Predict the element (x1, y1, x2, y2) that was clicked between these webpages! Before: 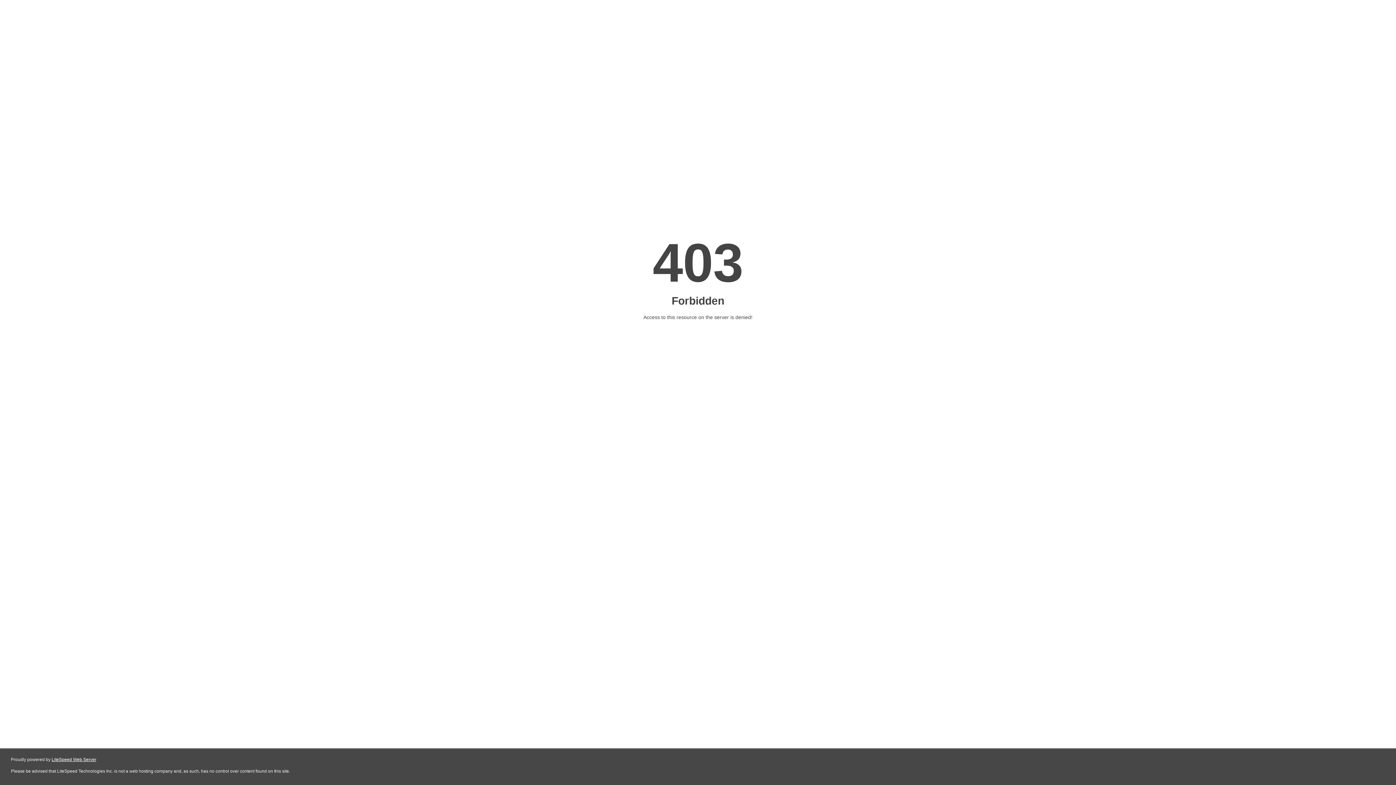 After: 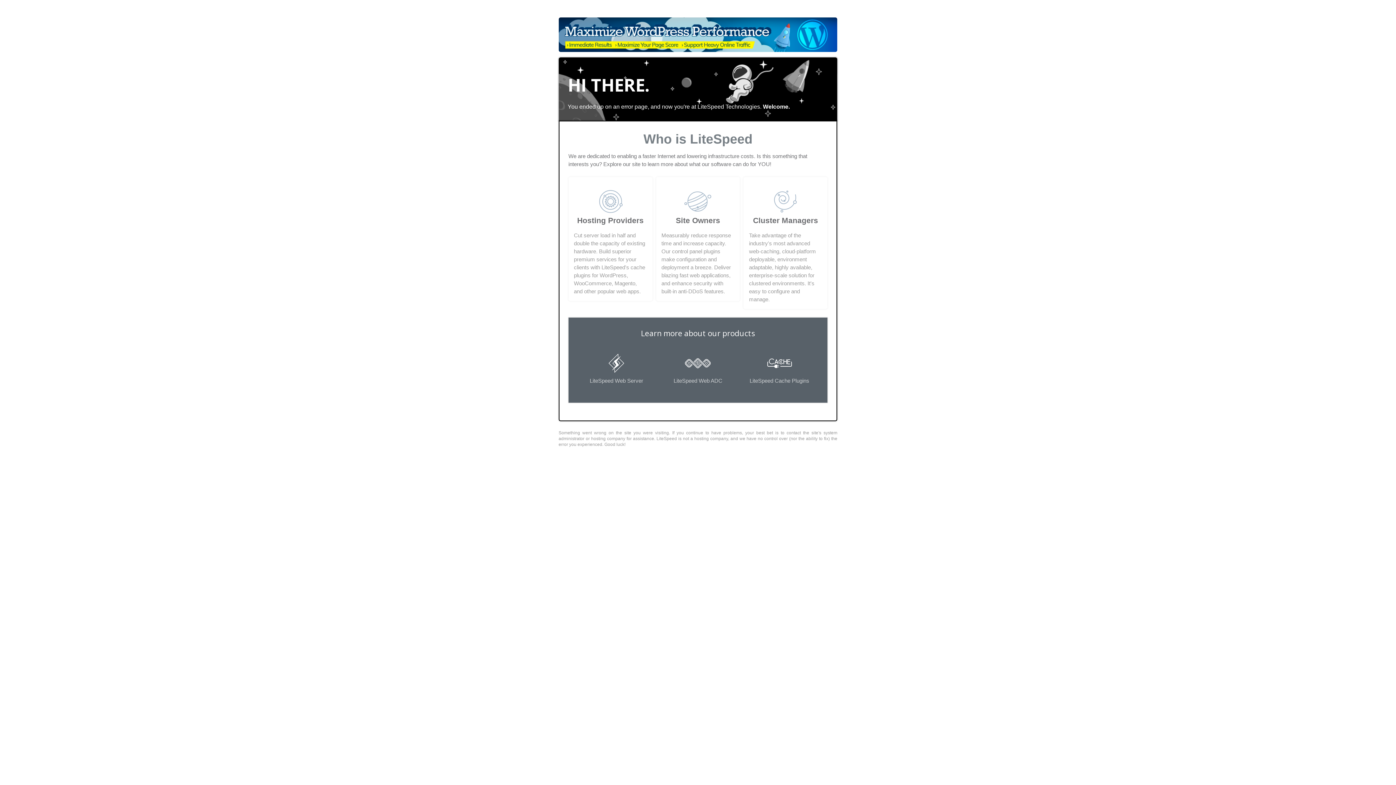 Action: bbox: (51, 757, 96, 762) label: LiteSpeed Web Server